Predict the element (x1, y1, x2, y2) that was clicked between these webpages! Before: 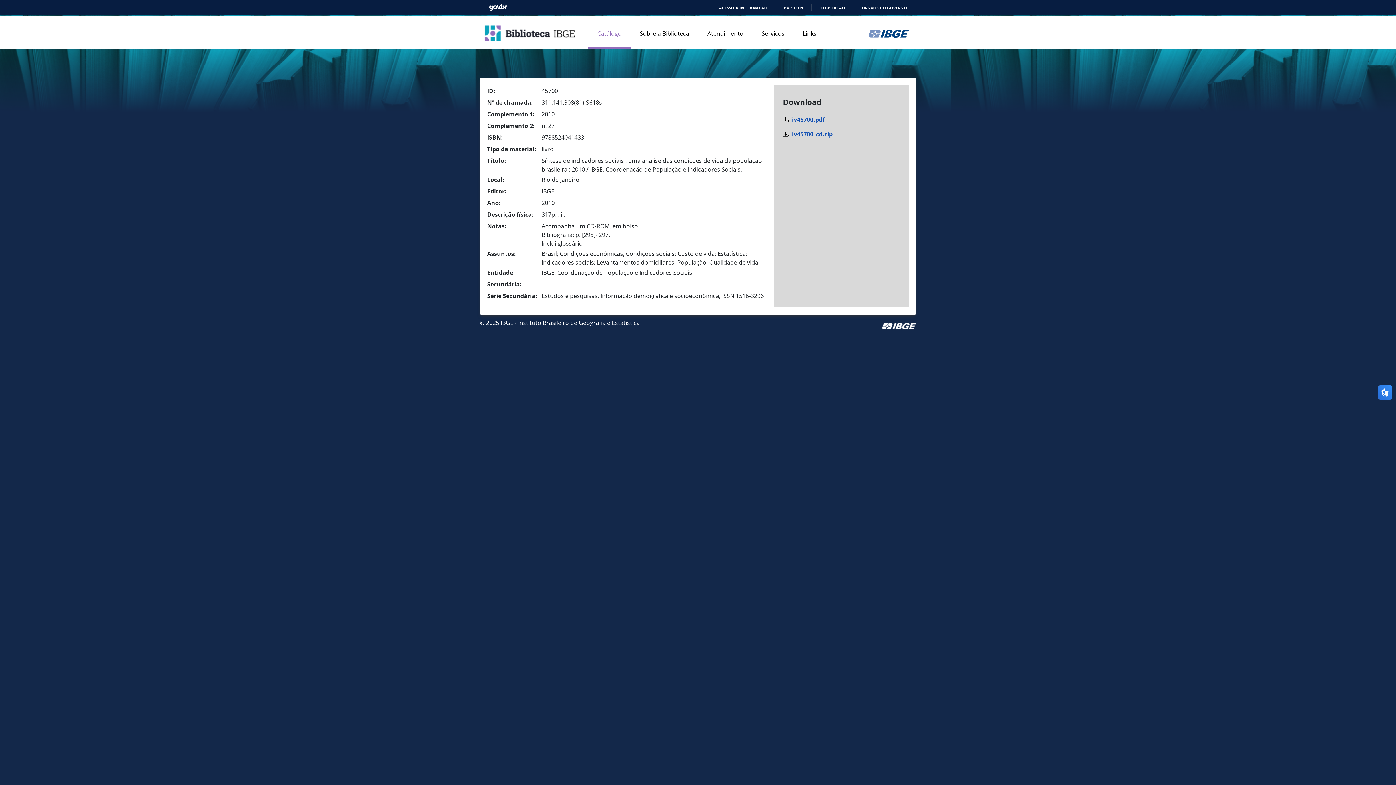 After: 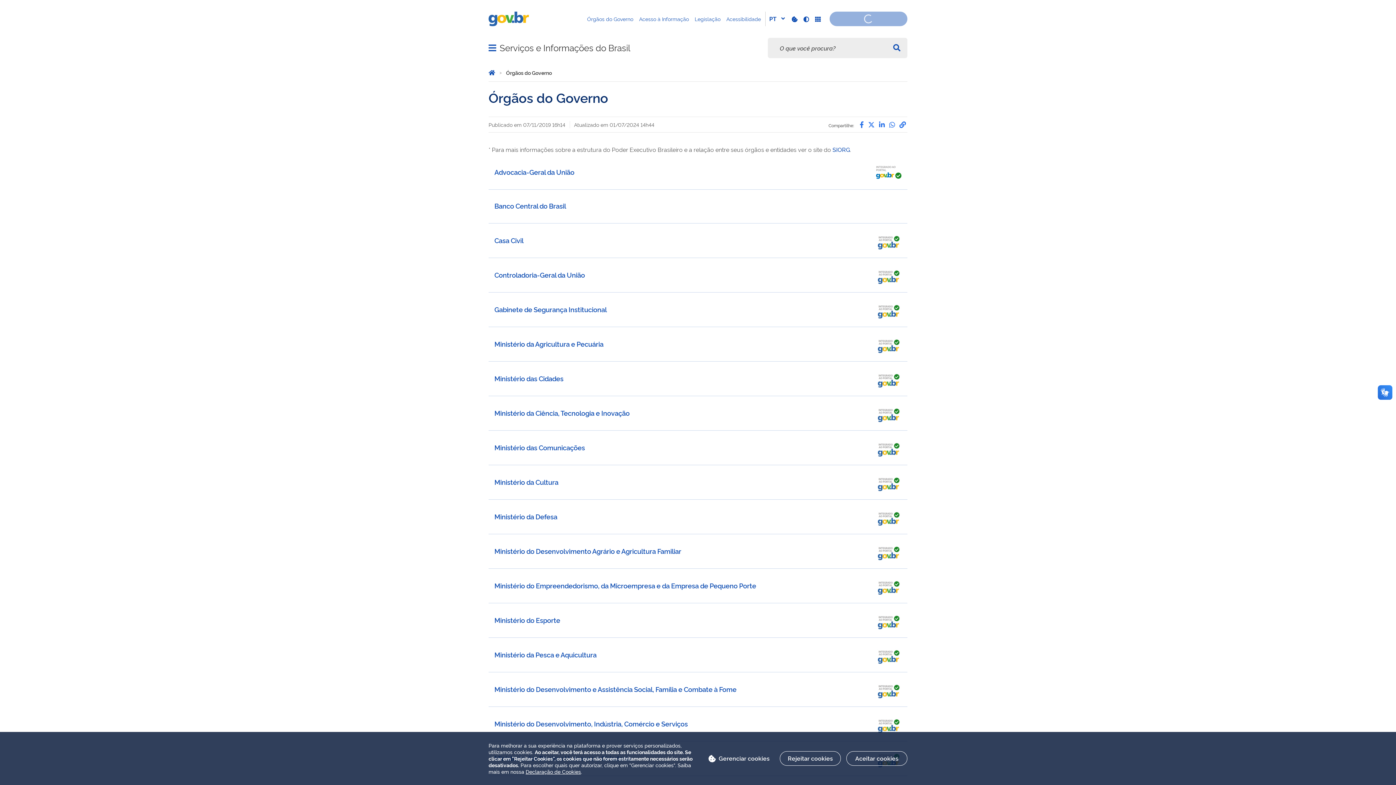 Action: bbox: (855, 5, 907, 10) label: ÓRGÃOS DO GOVERNO